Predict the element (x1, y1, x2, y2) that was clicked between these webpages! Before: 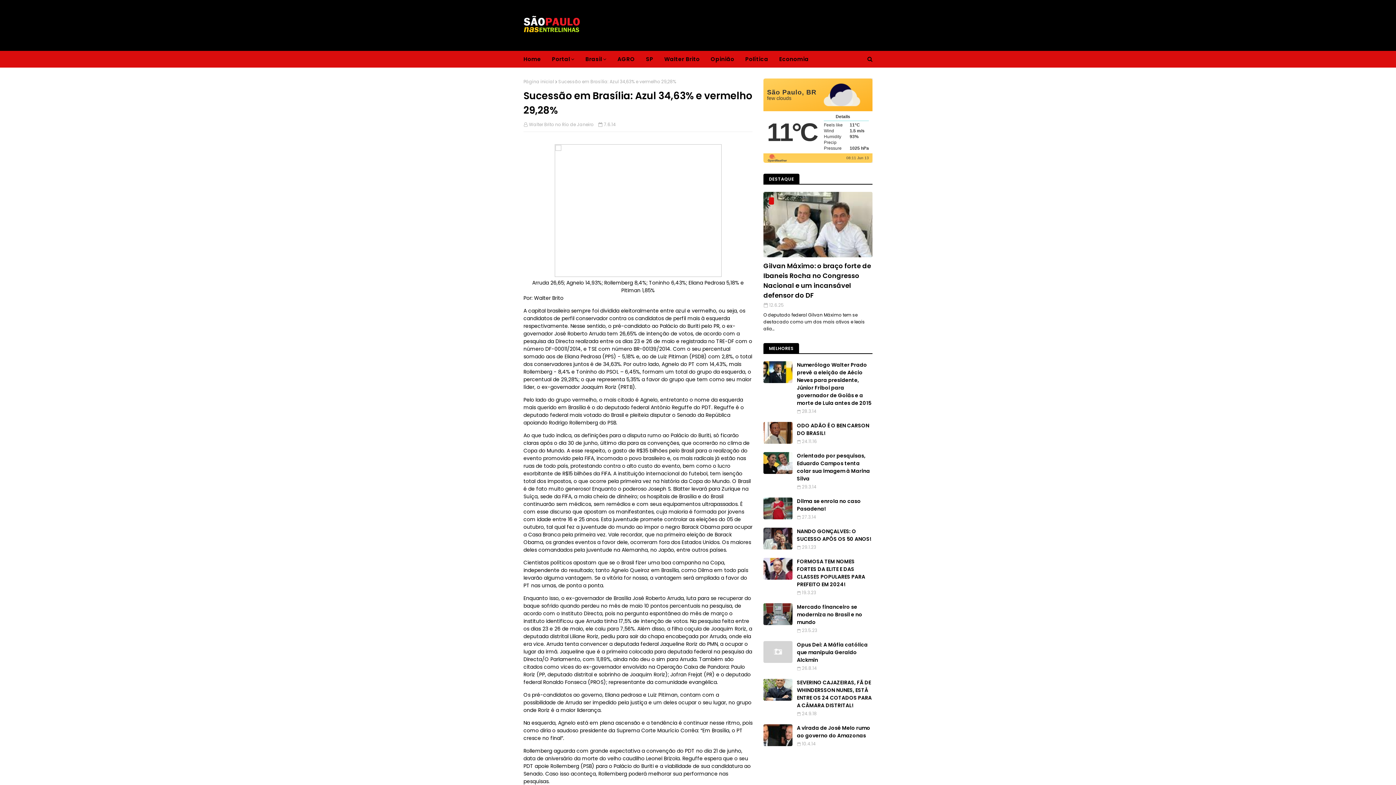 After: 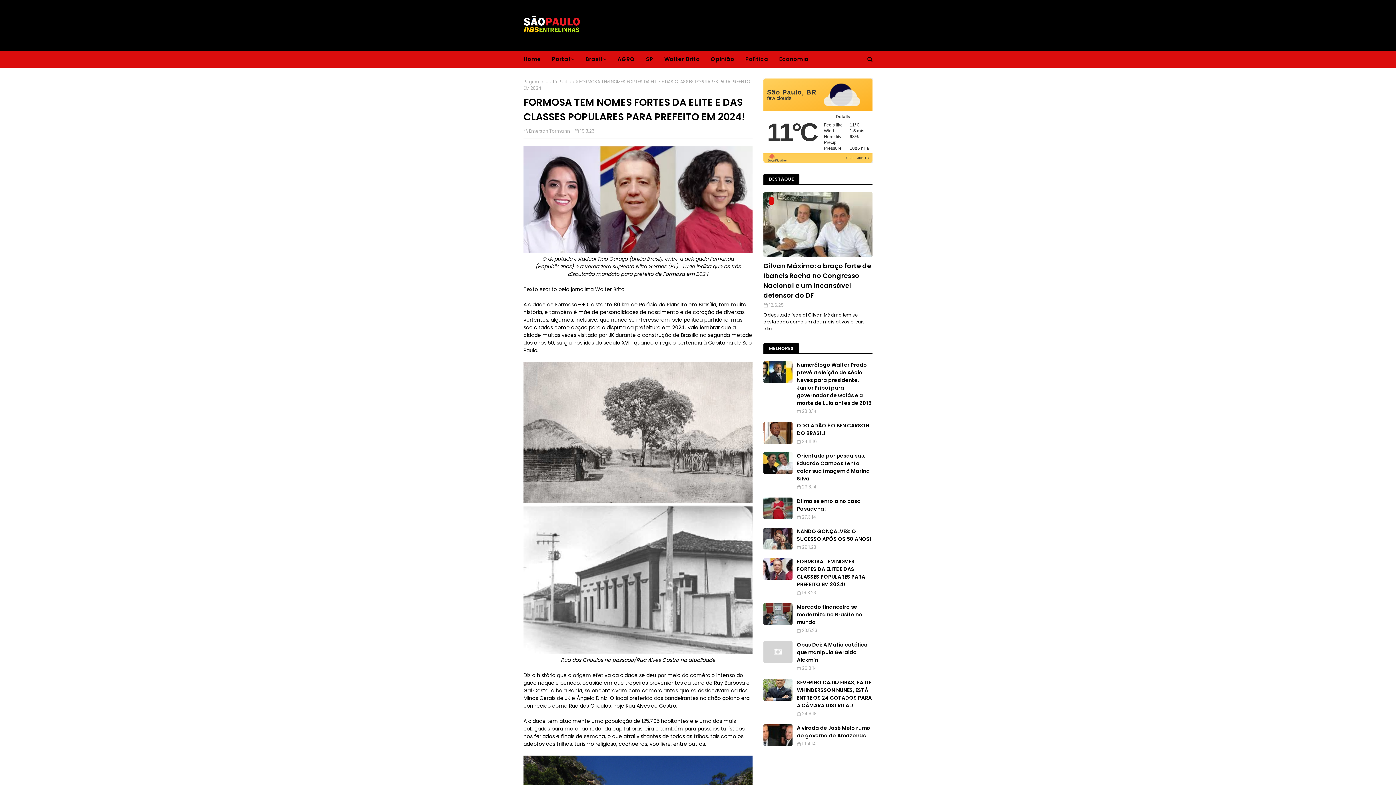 Action: label: FORMOSA TEM NOMES FORTES DA ELITE E DAS CLASSES POPULARES PARA PREFEITO EM 2024! bbox: (797, 558, 872, 588)